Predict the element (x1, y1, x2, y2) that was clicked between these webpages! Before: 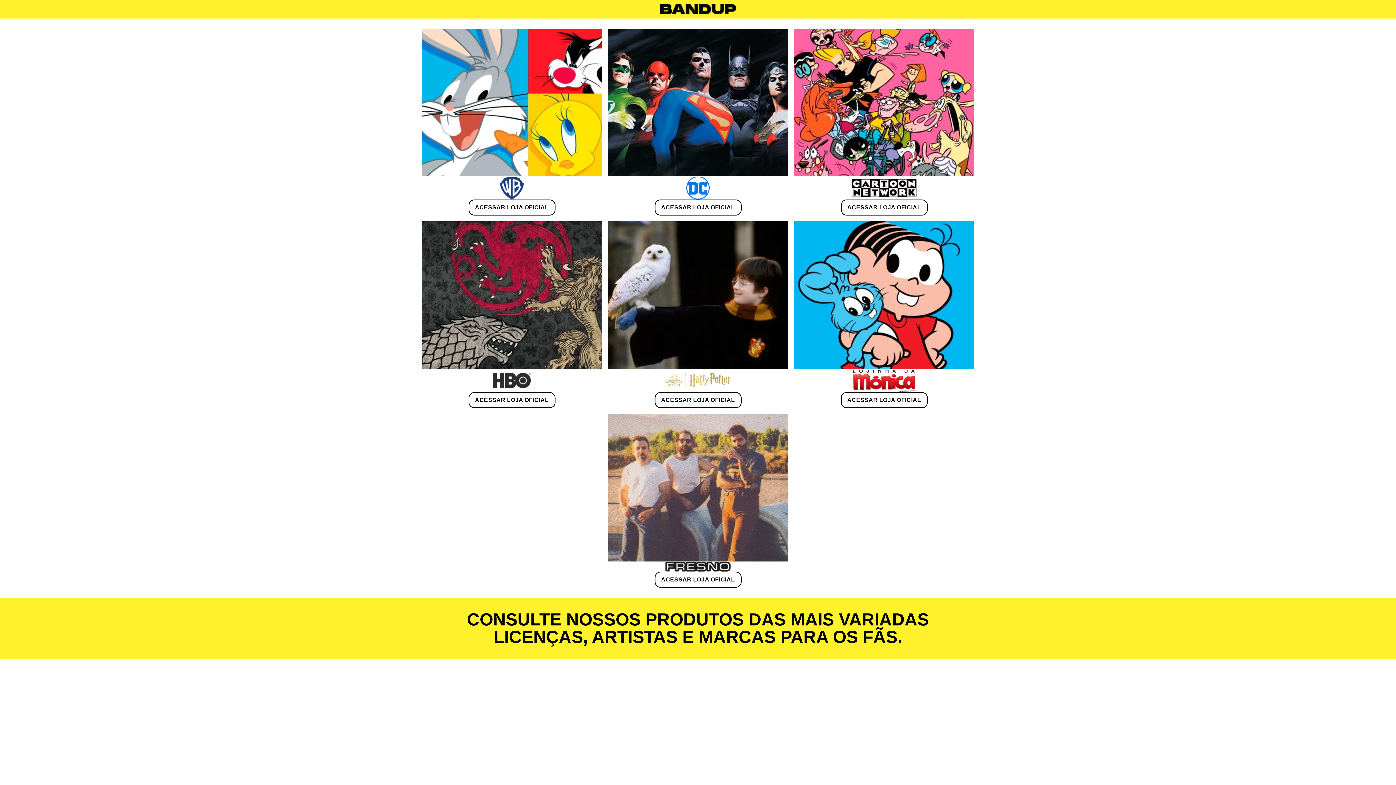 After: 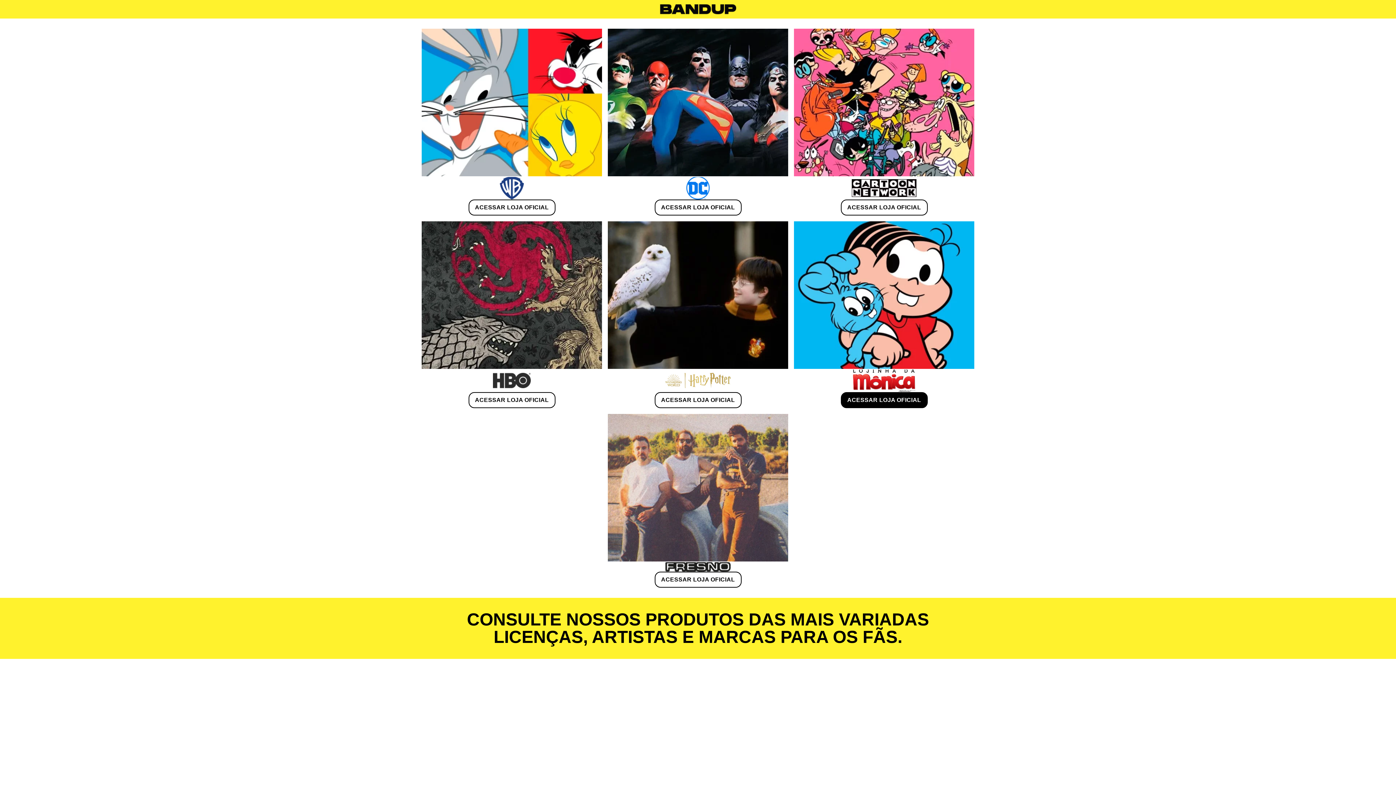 Action: label: ACESSAR LOJA OFICIAL bbox: (840, 392, 927, 408)